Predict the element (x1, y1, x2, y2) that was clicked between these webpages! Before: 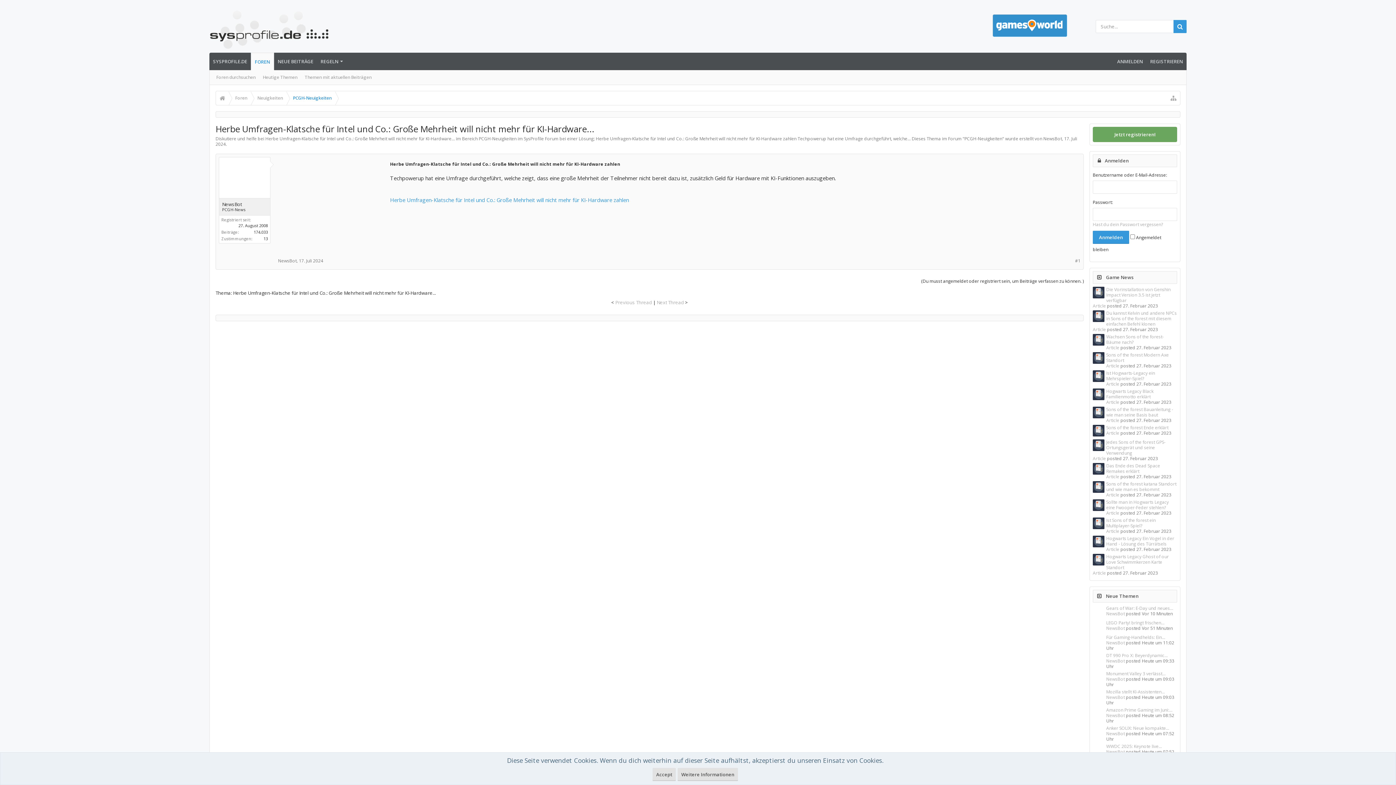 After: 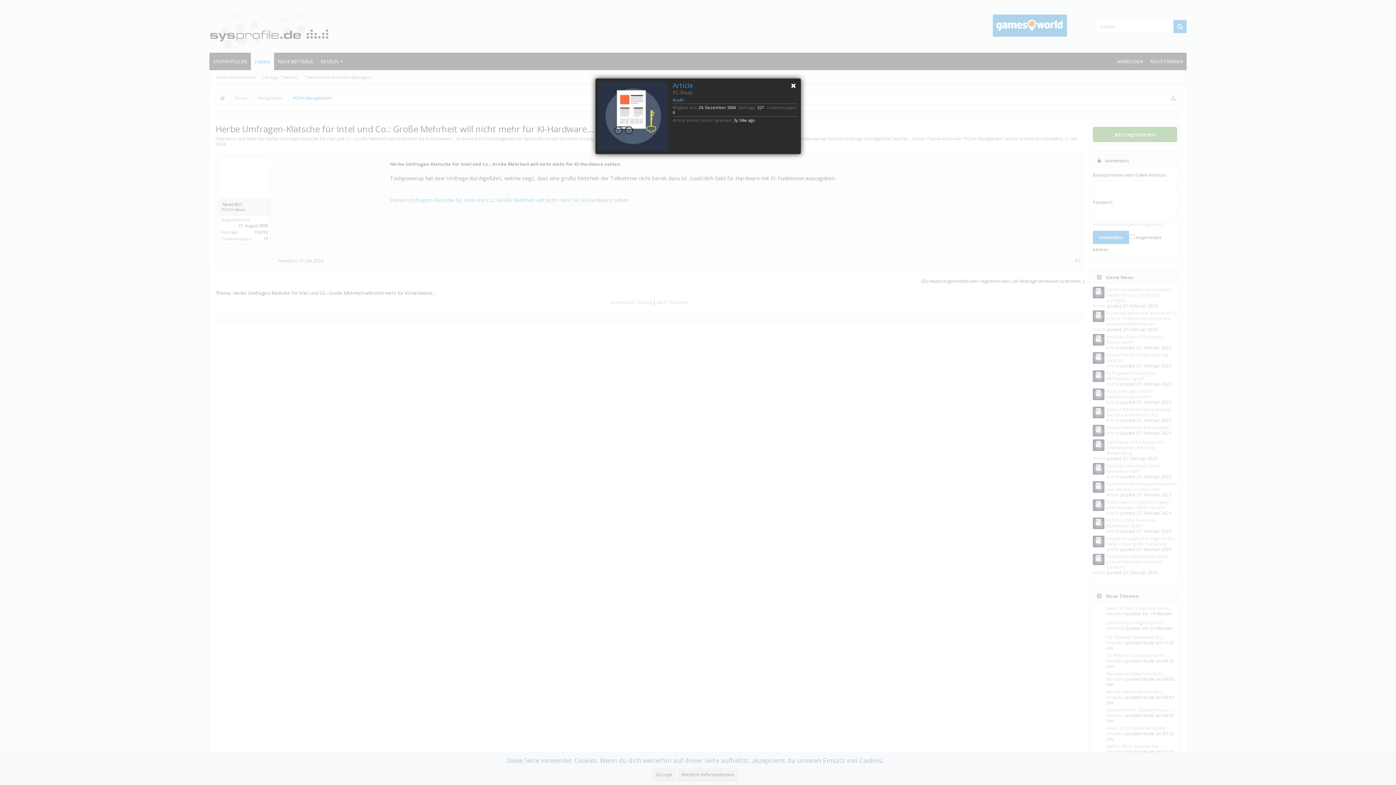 Action: bbox: (1093, 570, 1106, 576) label: Article